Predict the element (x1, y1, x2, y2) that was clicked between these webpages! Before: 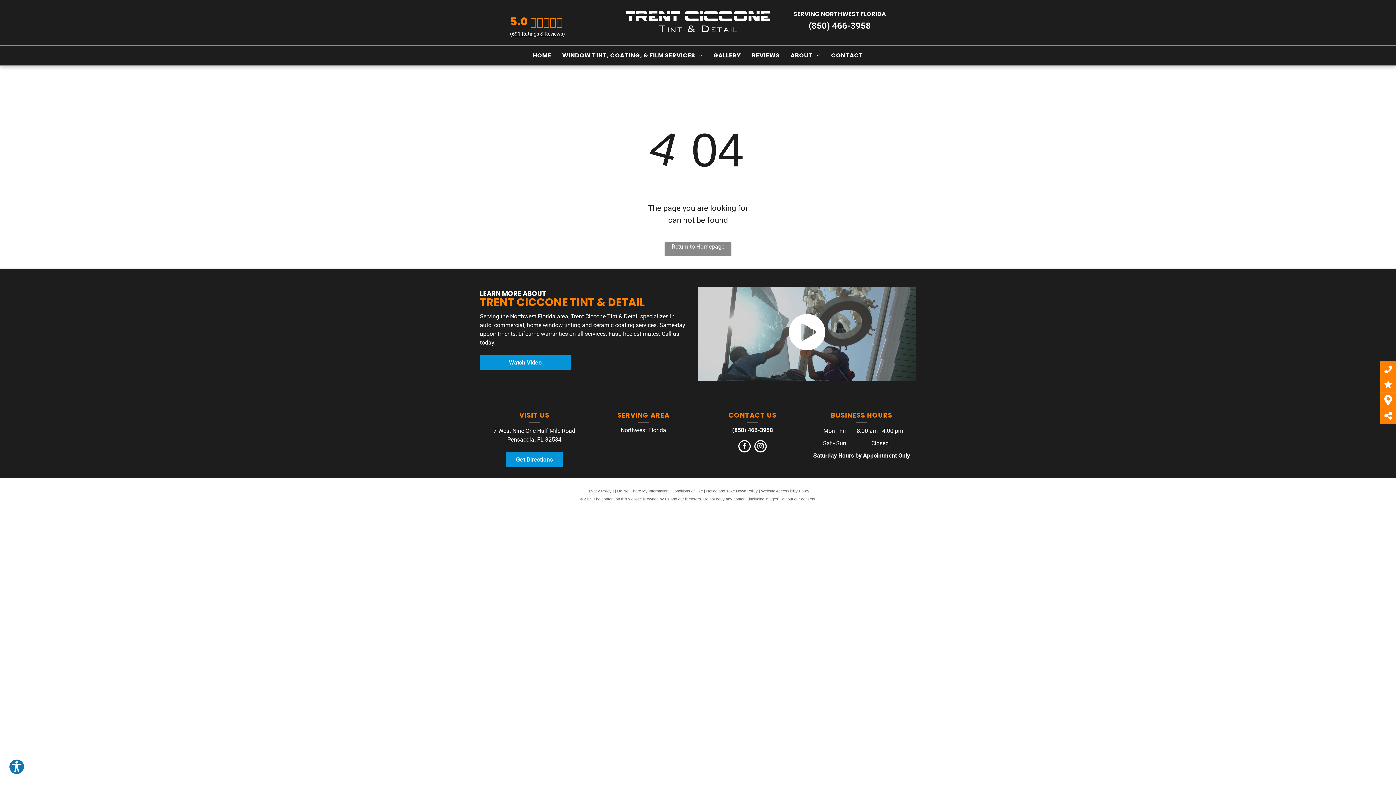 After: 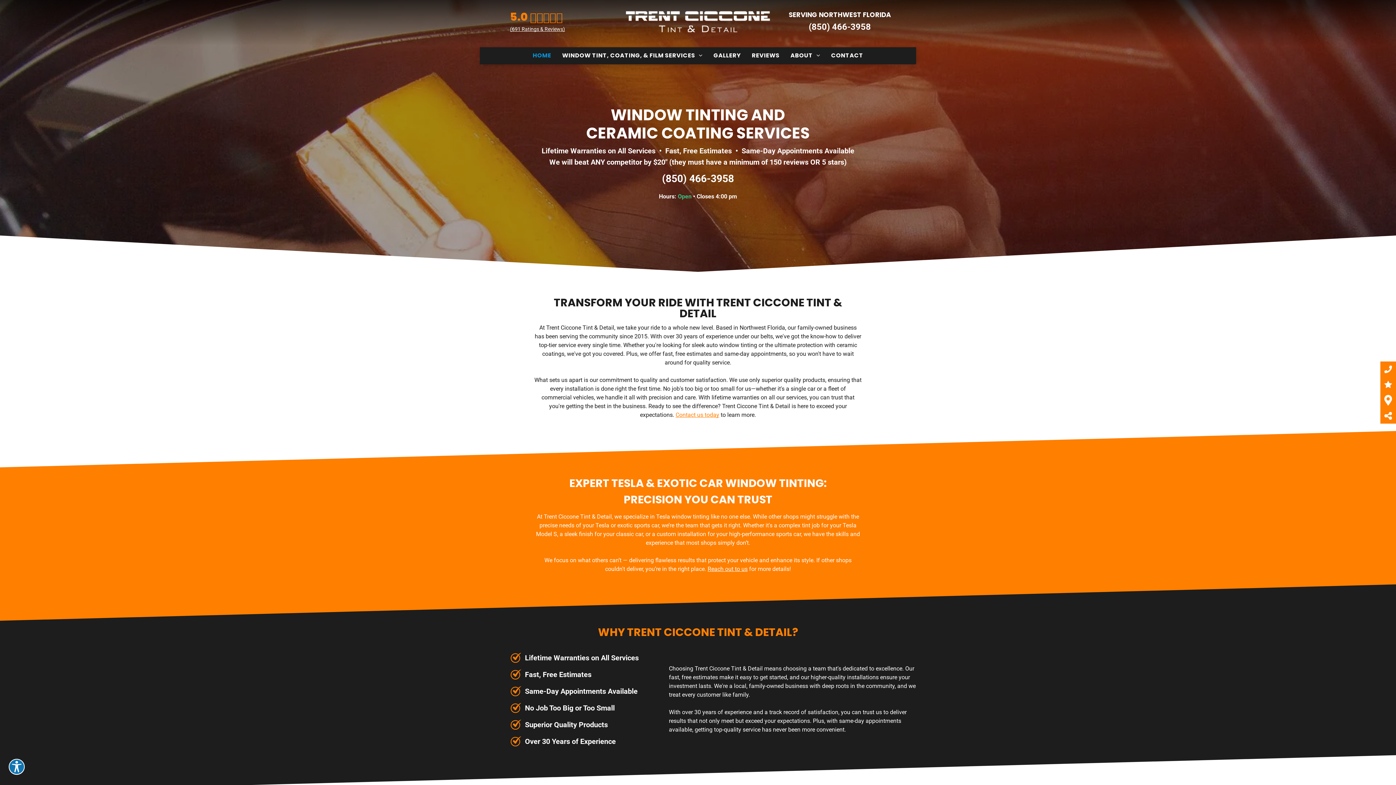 Action: bbox: (527, 51, 556, 60) label: HOME